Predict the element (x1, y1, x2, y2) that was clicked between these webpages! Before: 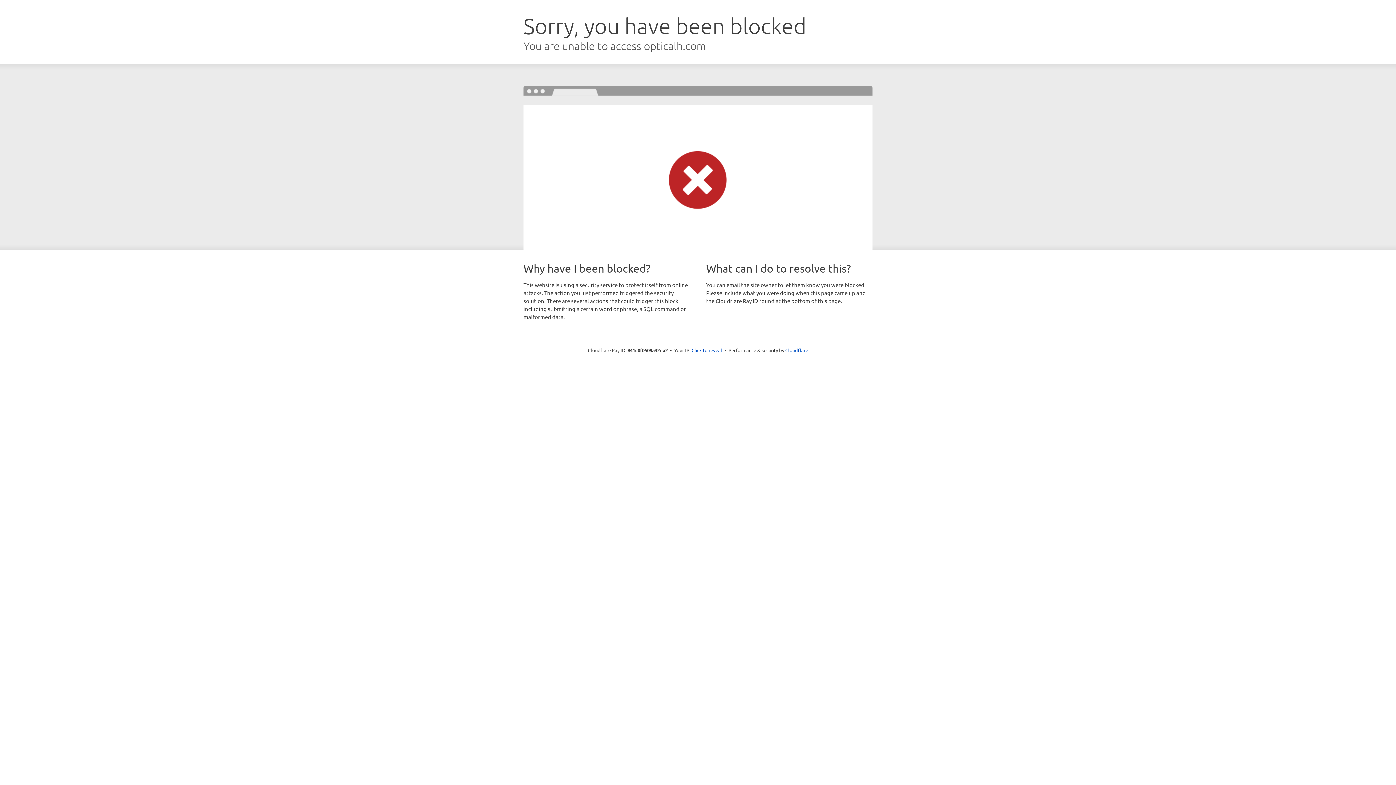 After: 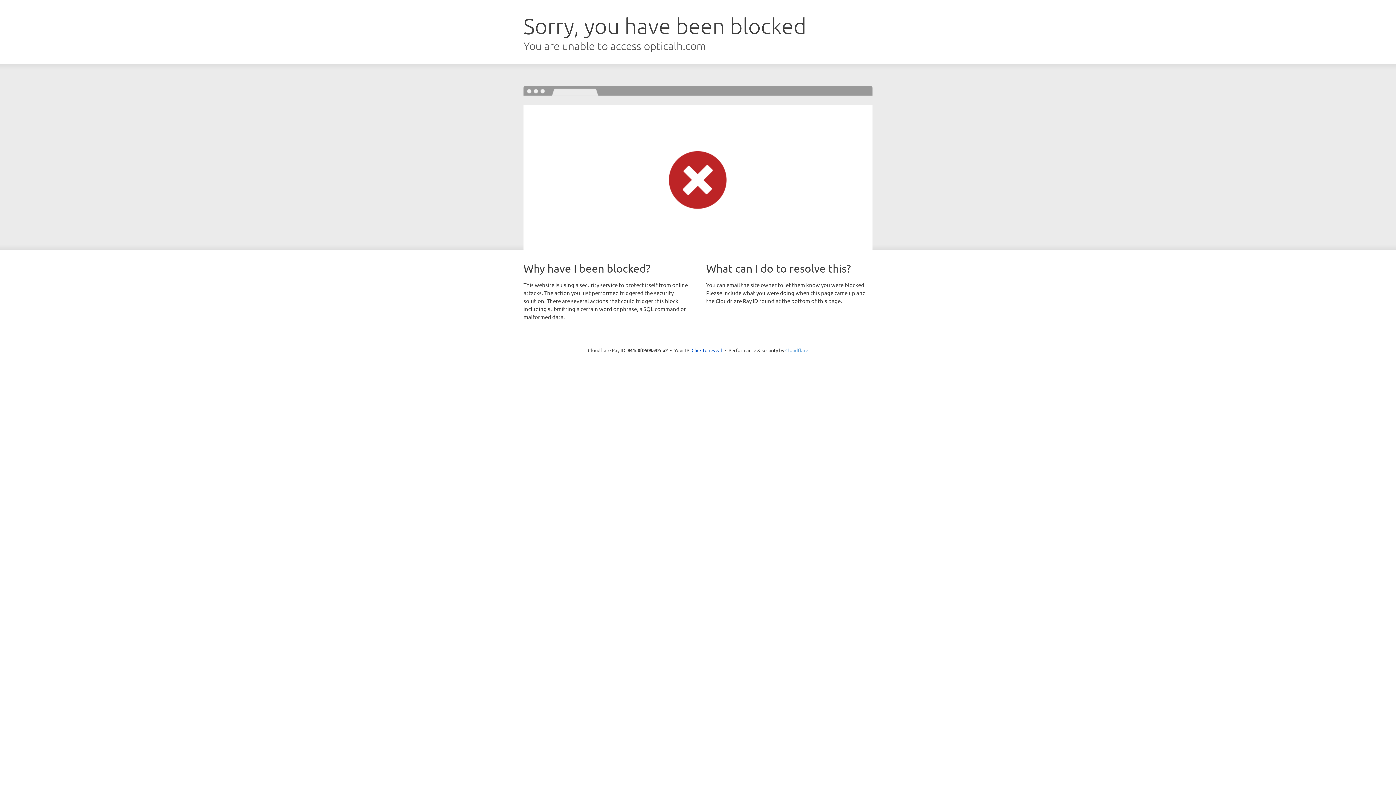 Action: bbox: (785, 347, 808, 353) label: Cloudflare